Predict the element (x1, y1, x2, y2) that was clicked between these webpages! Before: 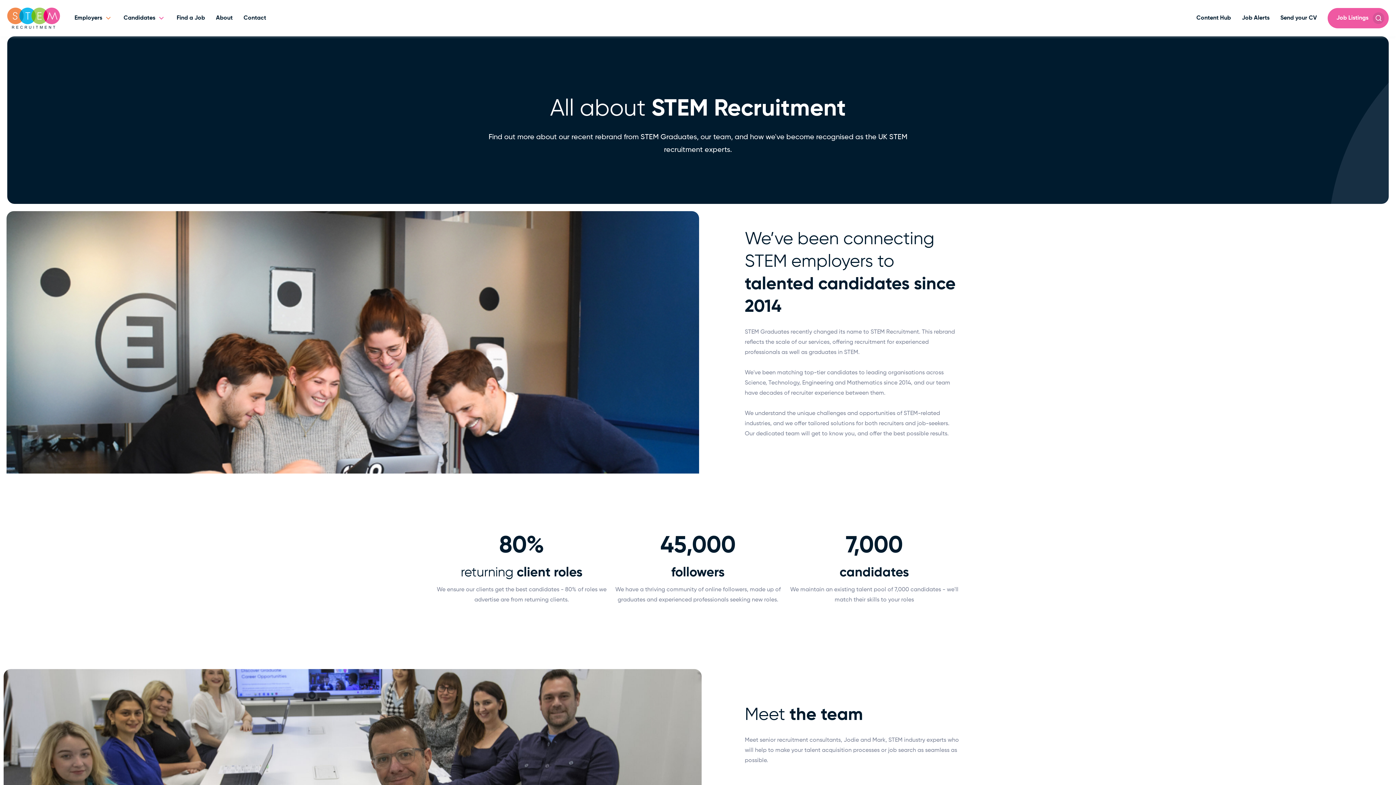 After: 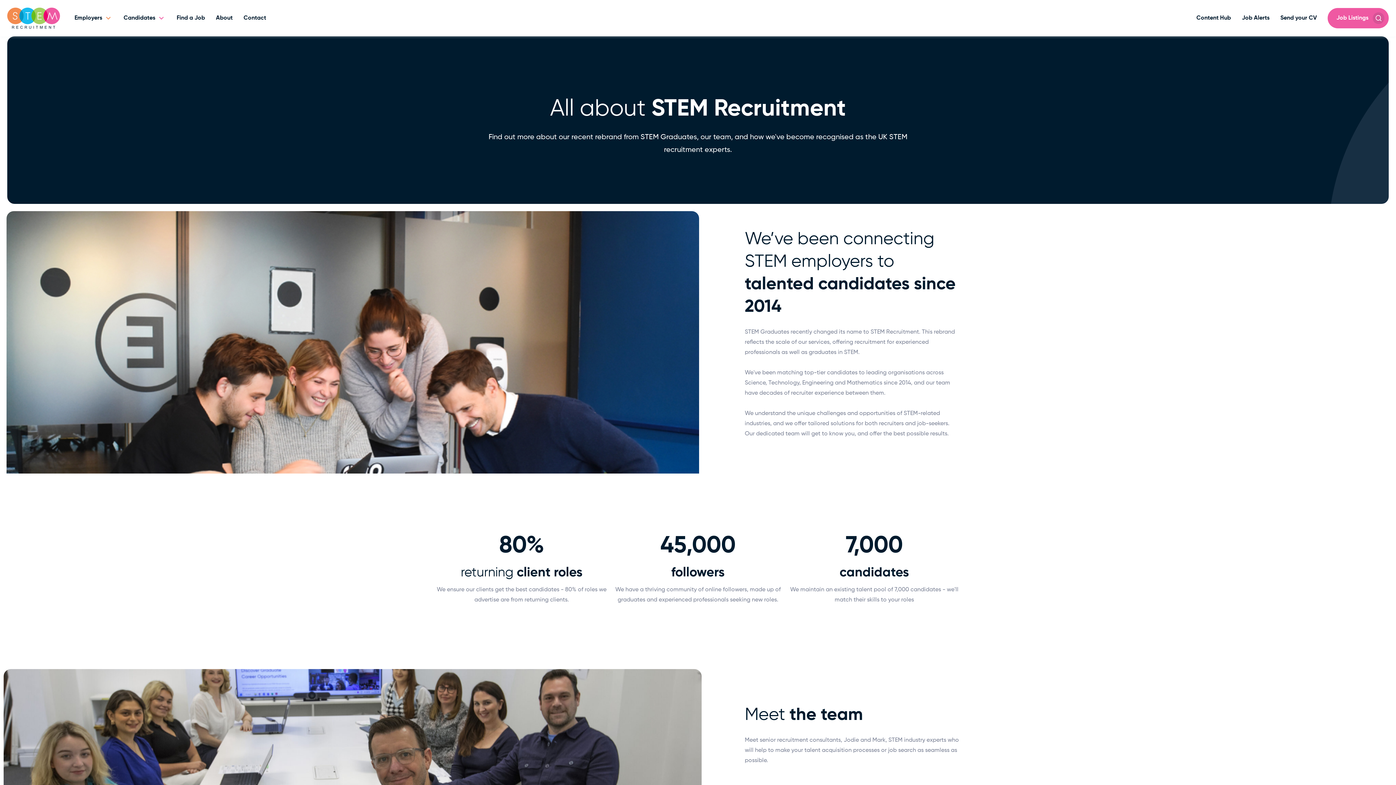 Action: label: About bbox: (216, 13, 232, 23)